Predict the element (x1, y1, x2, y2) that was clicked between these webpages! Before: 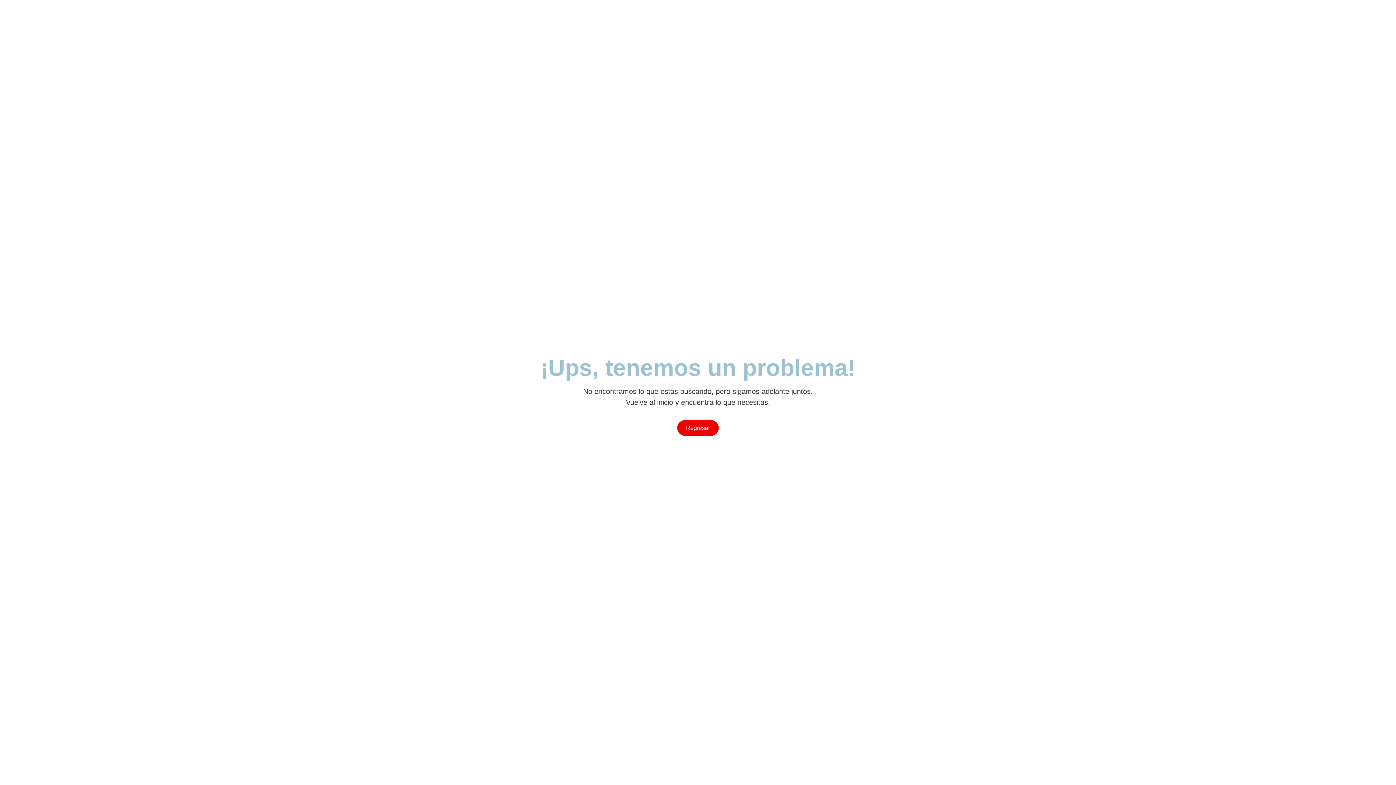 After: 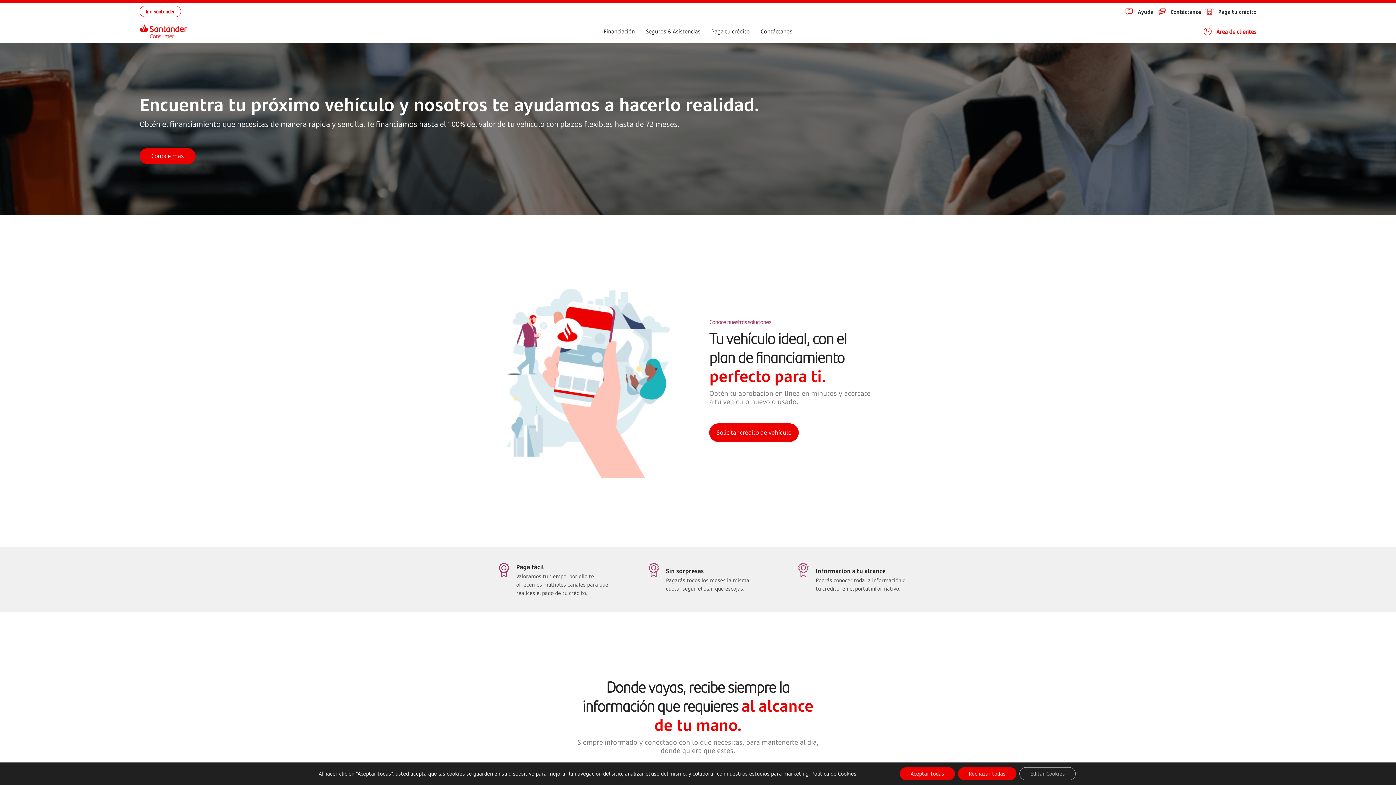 Action: bbox: (676, 419, 719, 436) label: Regresar